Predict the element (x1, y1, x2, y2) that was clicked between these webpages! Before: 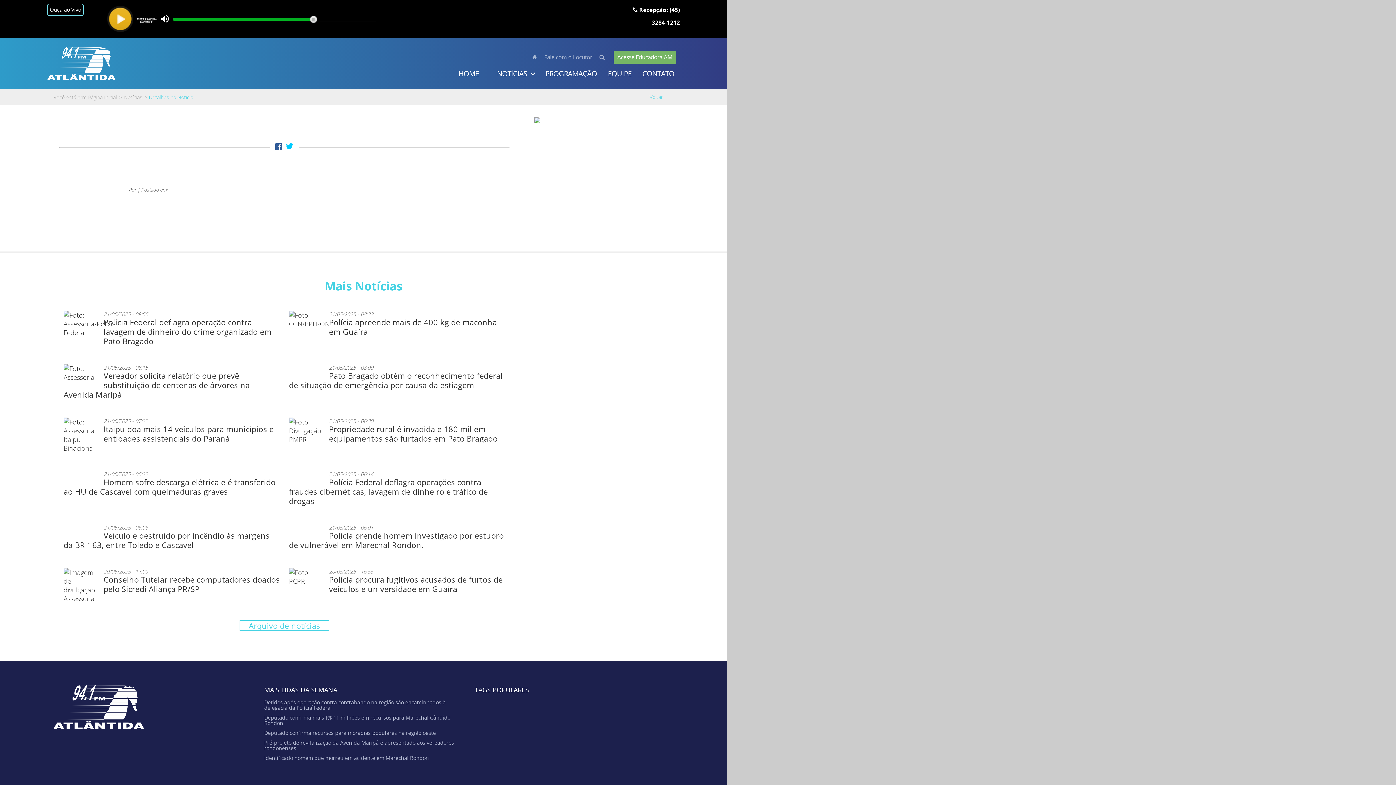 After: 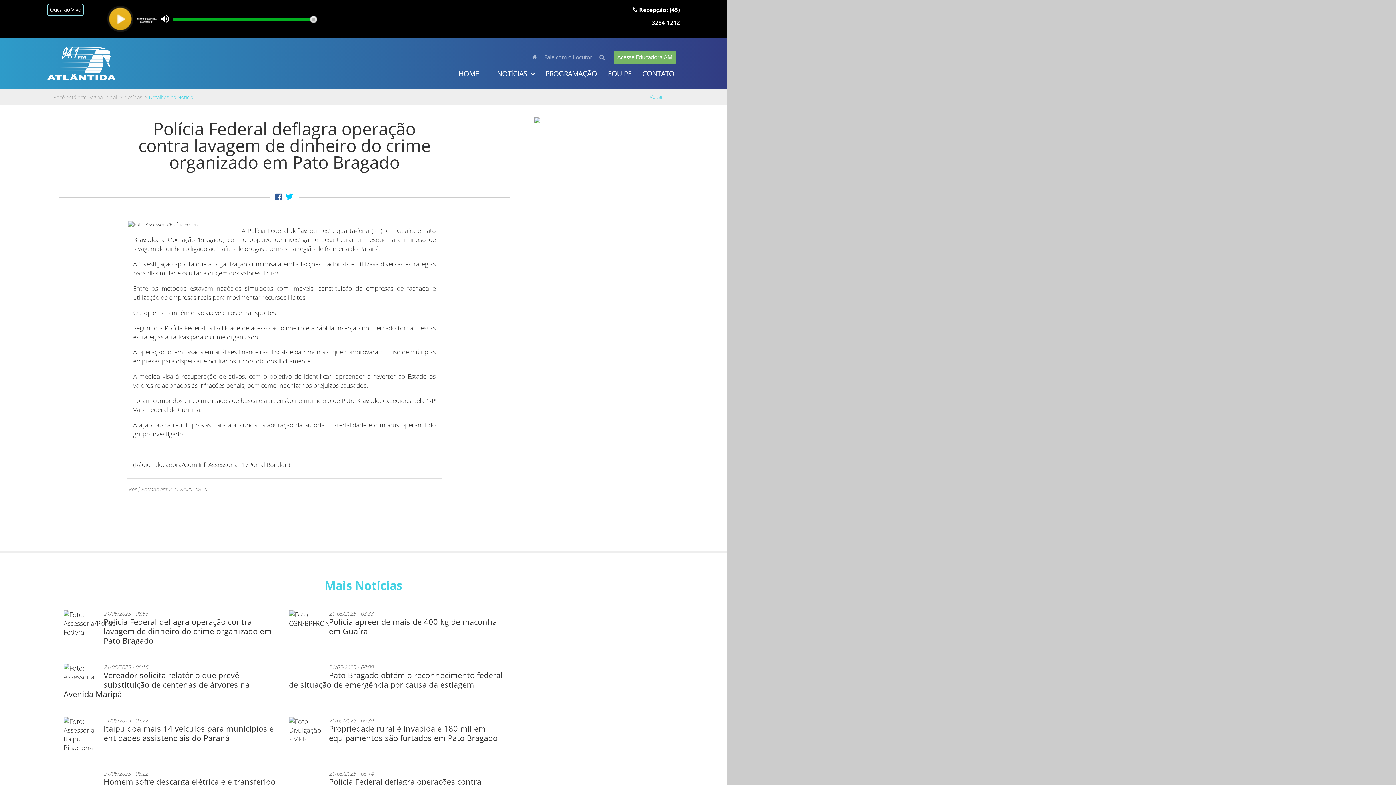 Action: label: Polícia Federal deflagra operação contra lavagem de dinheiro do crime organizado em Pato Bragado bbox: (103, 317, 271, 346)